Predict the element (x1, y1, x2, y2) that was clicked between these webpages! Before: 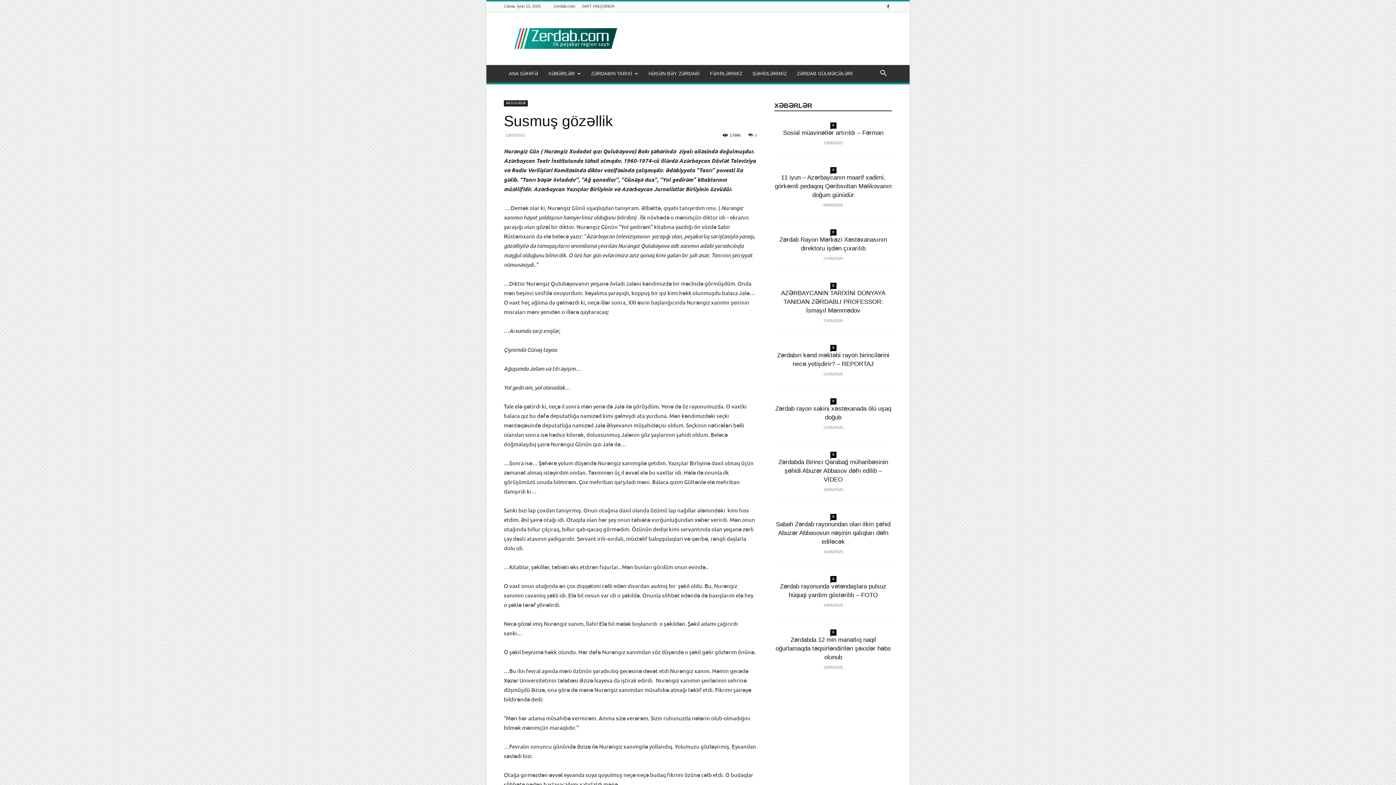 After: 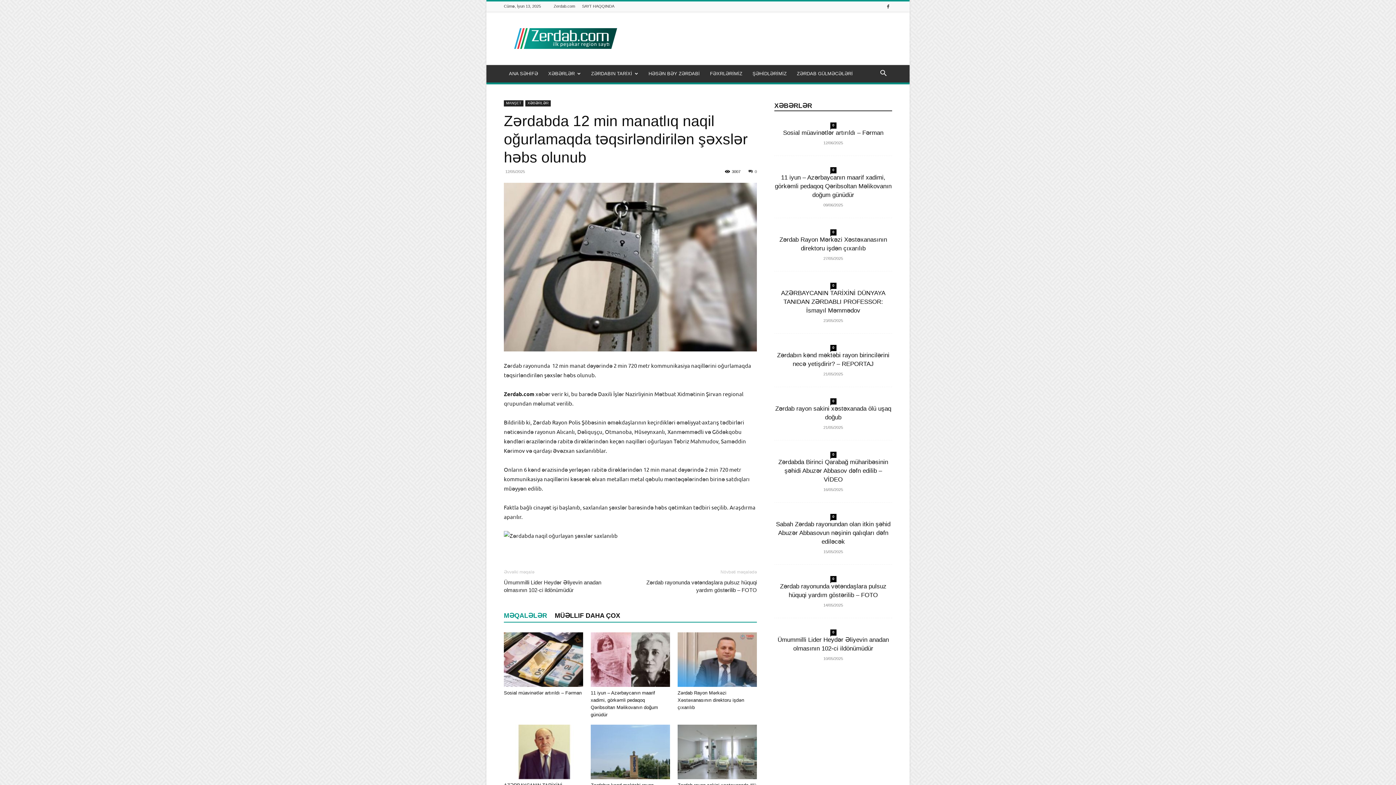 Action: label: 0 bbox: (830, 629, 836, 636)